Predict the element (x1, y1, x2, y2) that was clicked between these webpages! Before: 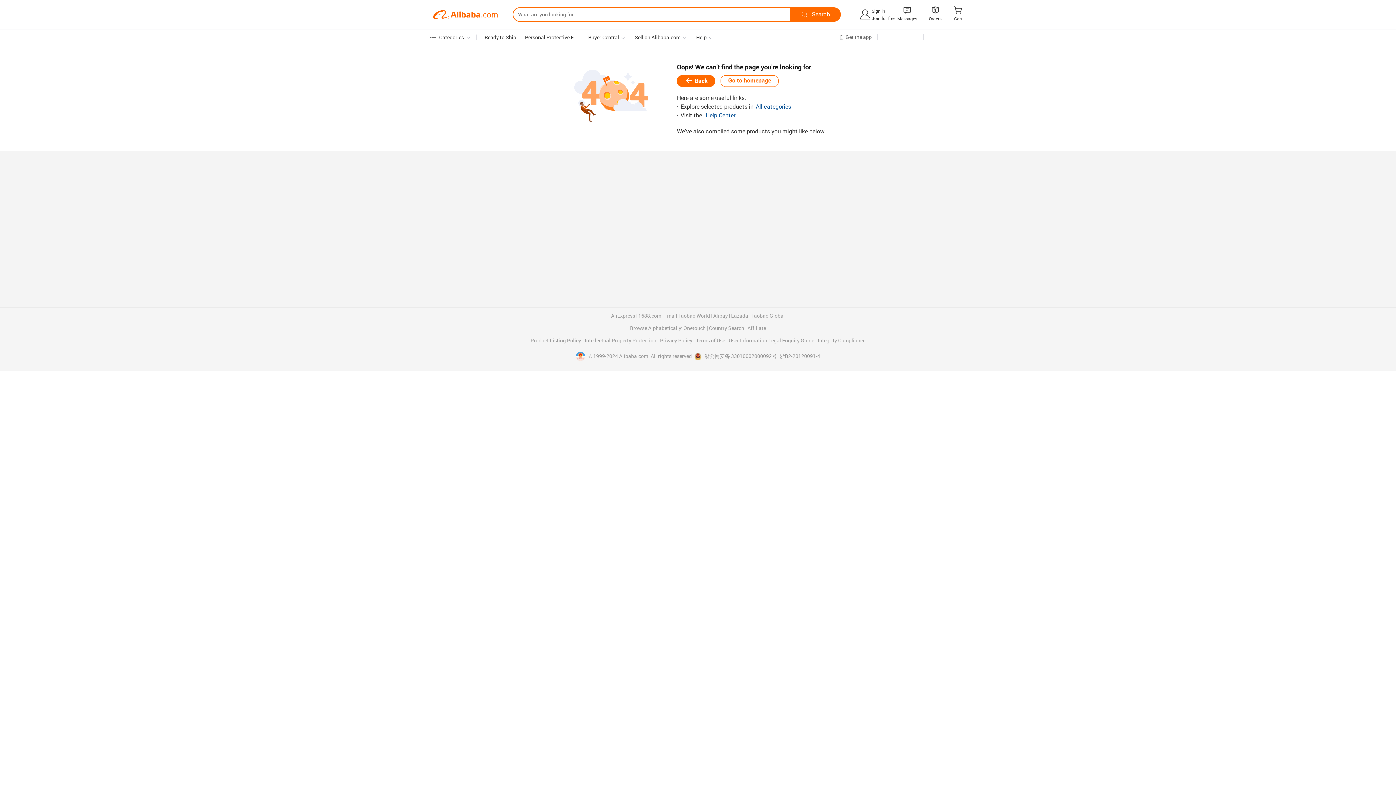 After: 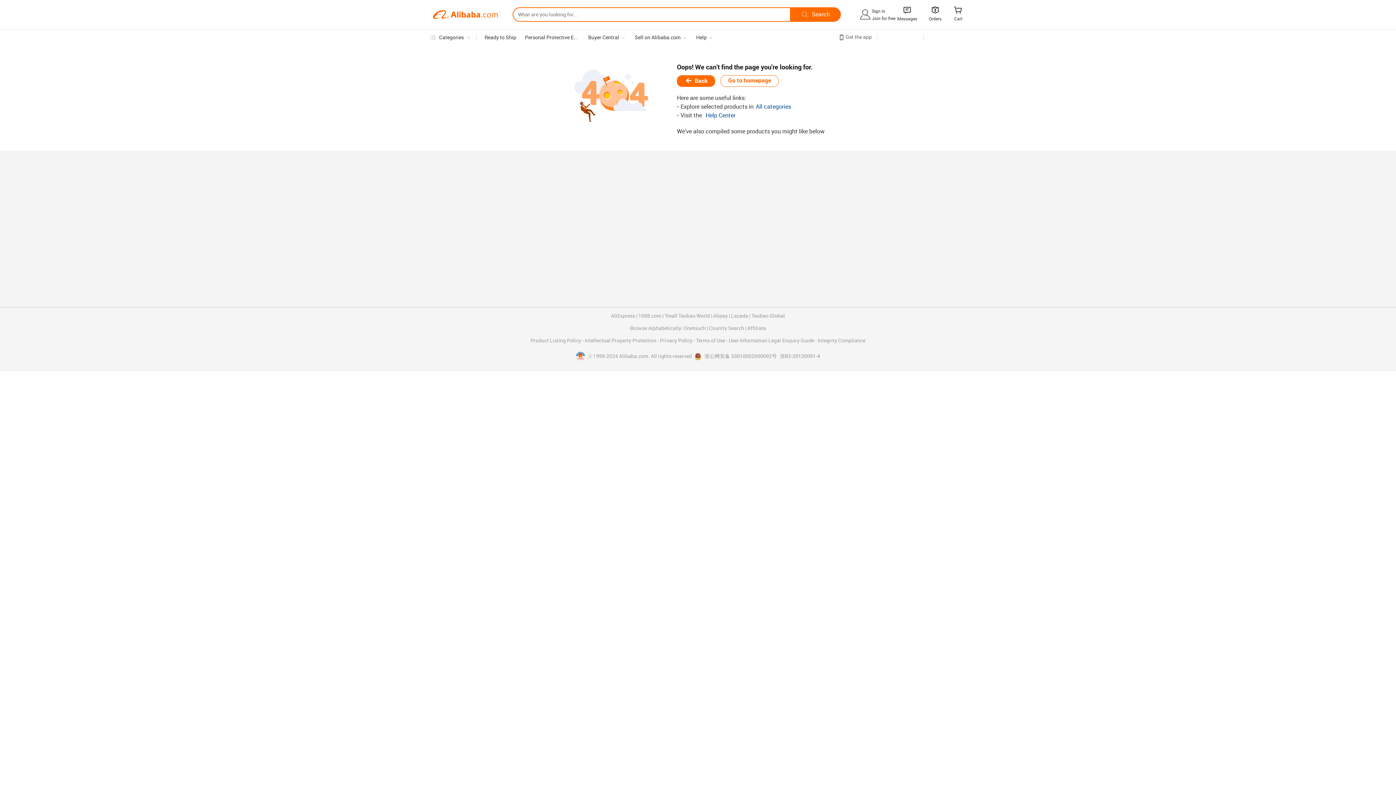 Action: label:   bbox: (576, 353, 588, 359)